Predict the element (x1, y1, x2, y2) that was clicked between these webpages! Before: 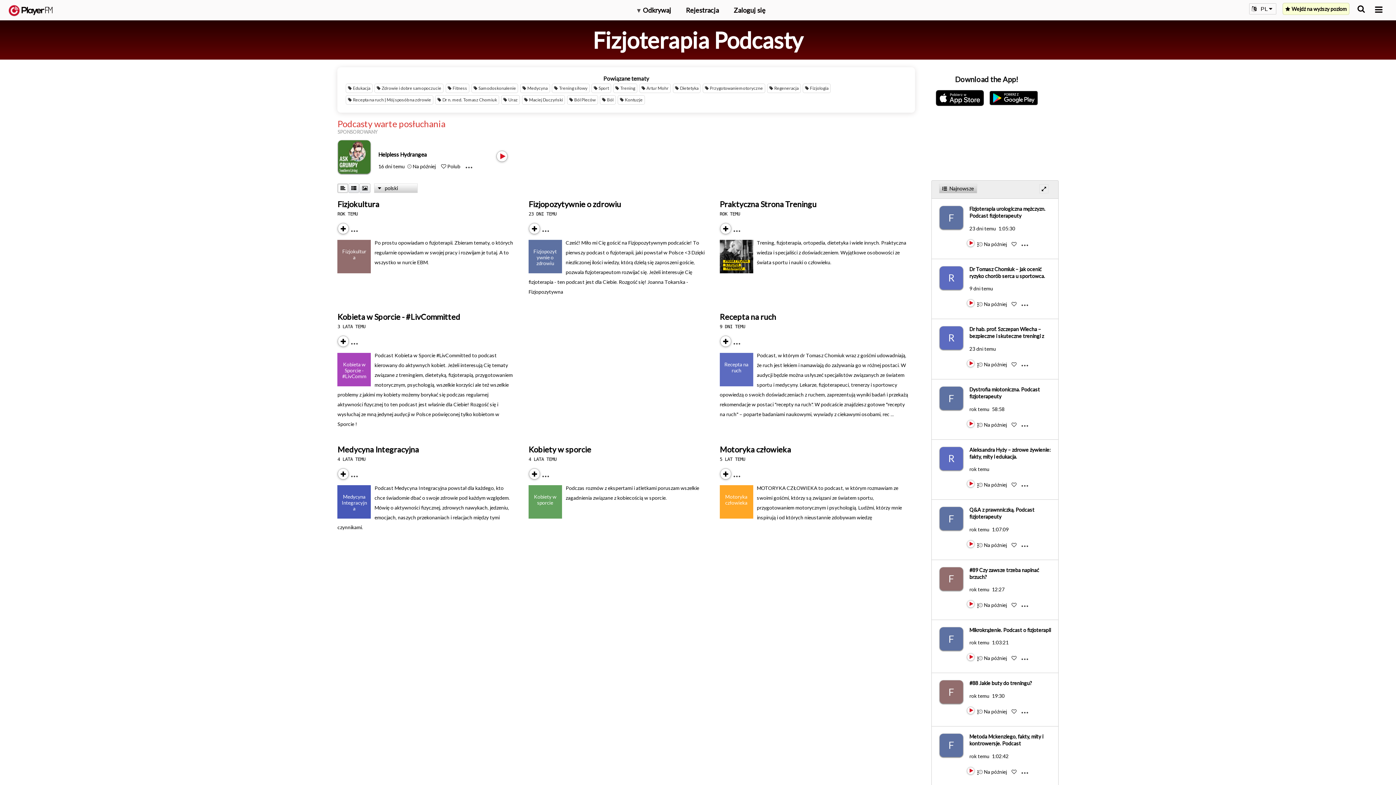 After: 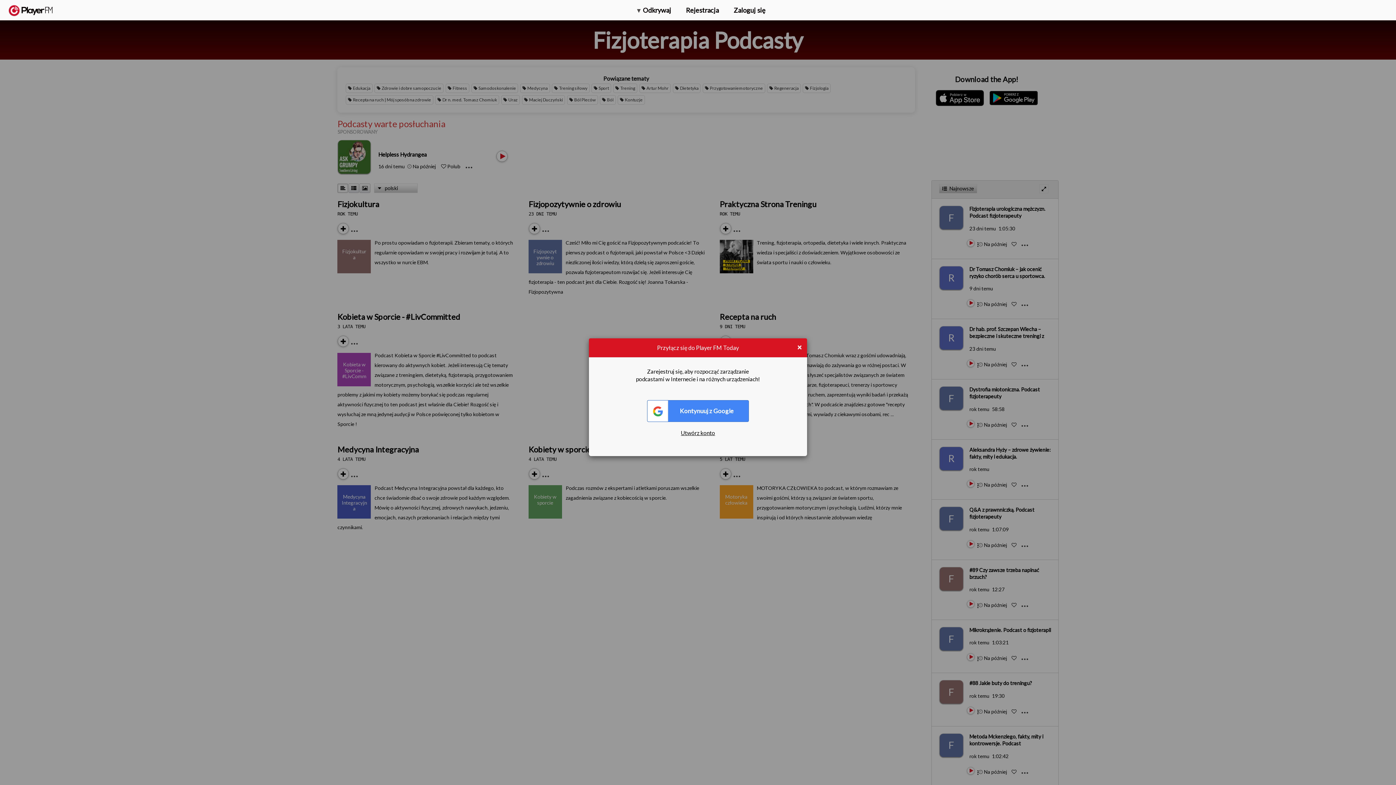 Action: label:   bbox: (1011, 481, 1018, 488)